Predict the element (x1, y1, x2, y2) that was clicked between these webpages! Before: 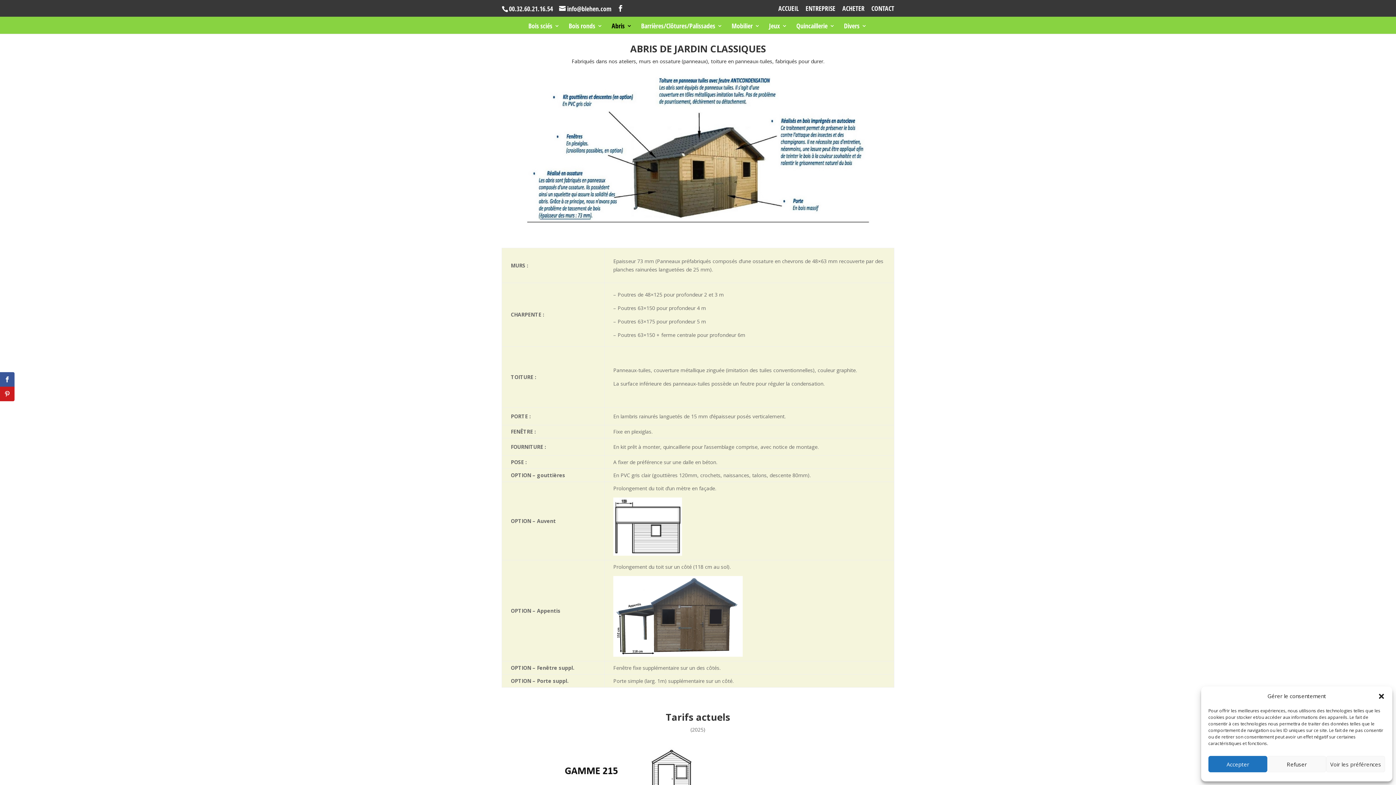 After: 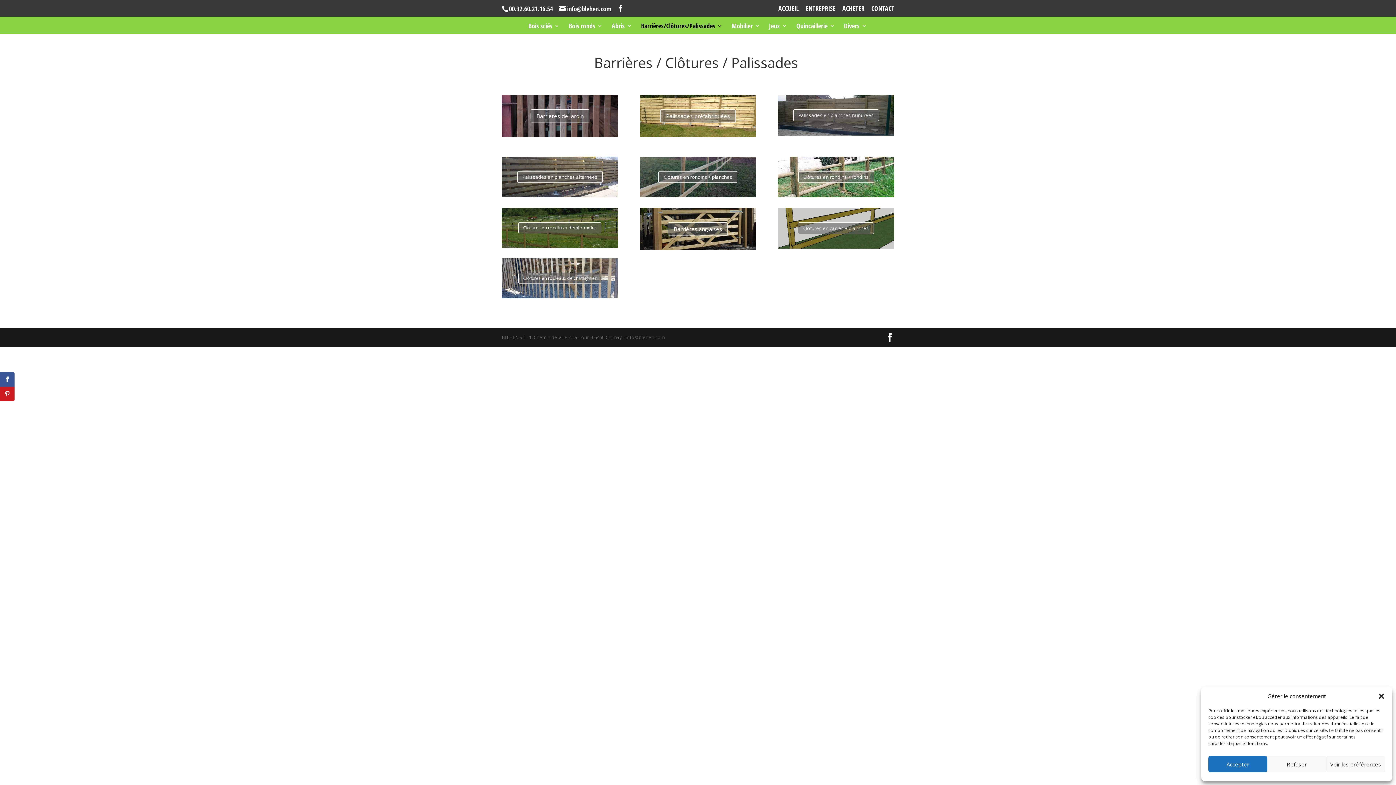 Action: bbox: (696, 17, 700, 24)